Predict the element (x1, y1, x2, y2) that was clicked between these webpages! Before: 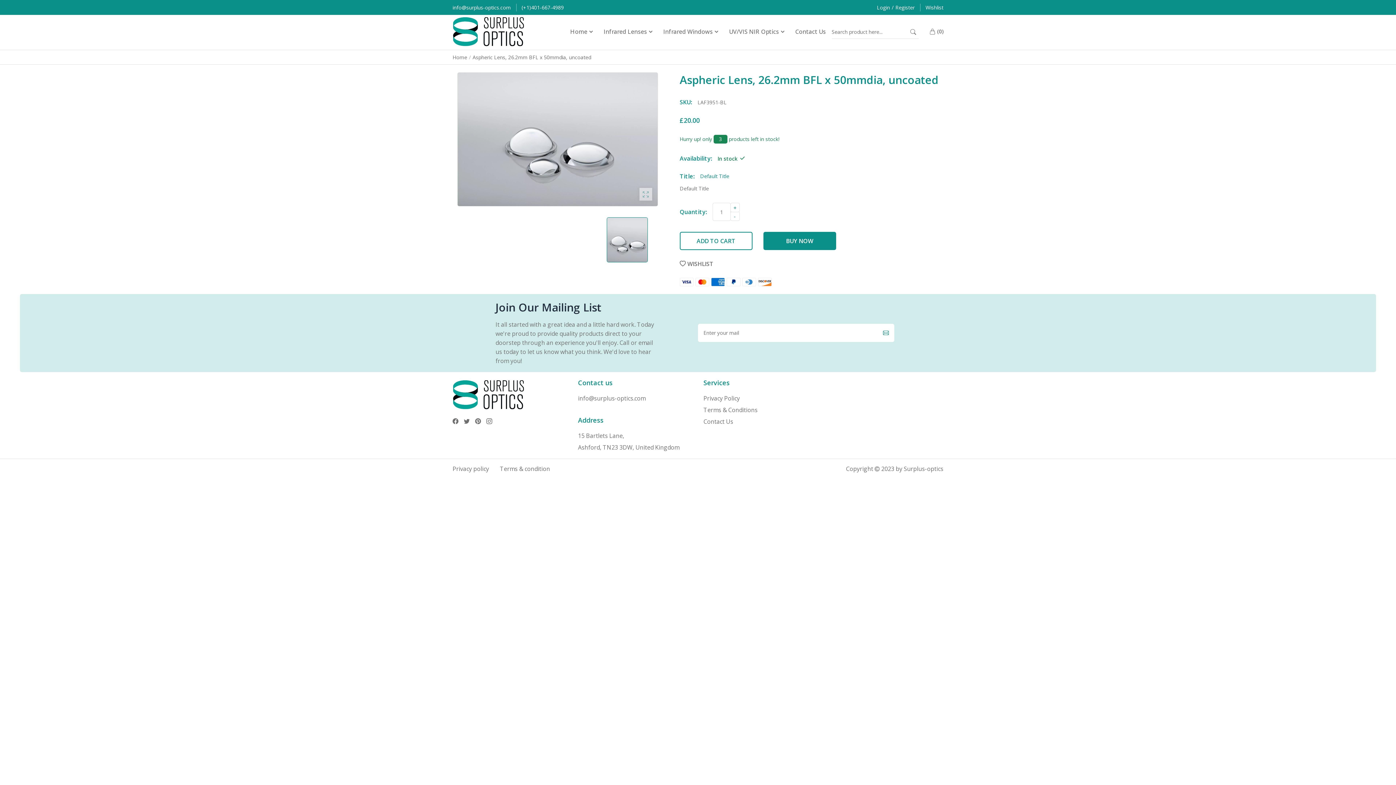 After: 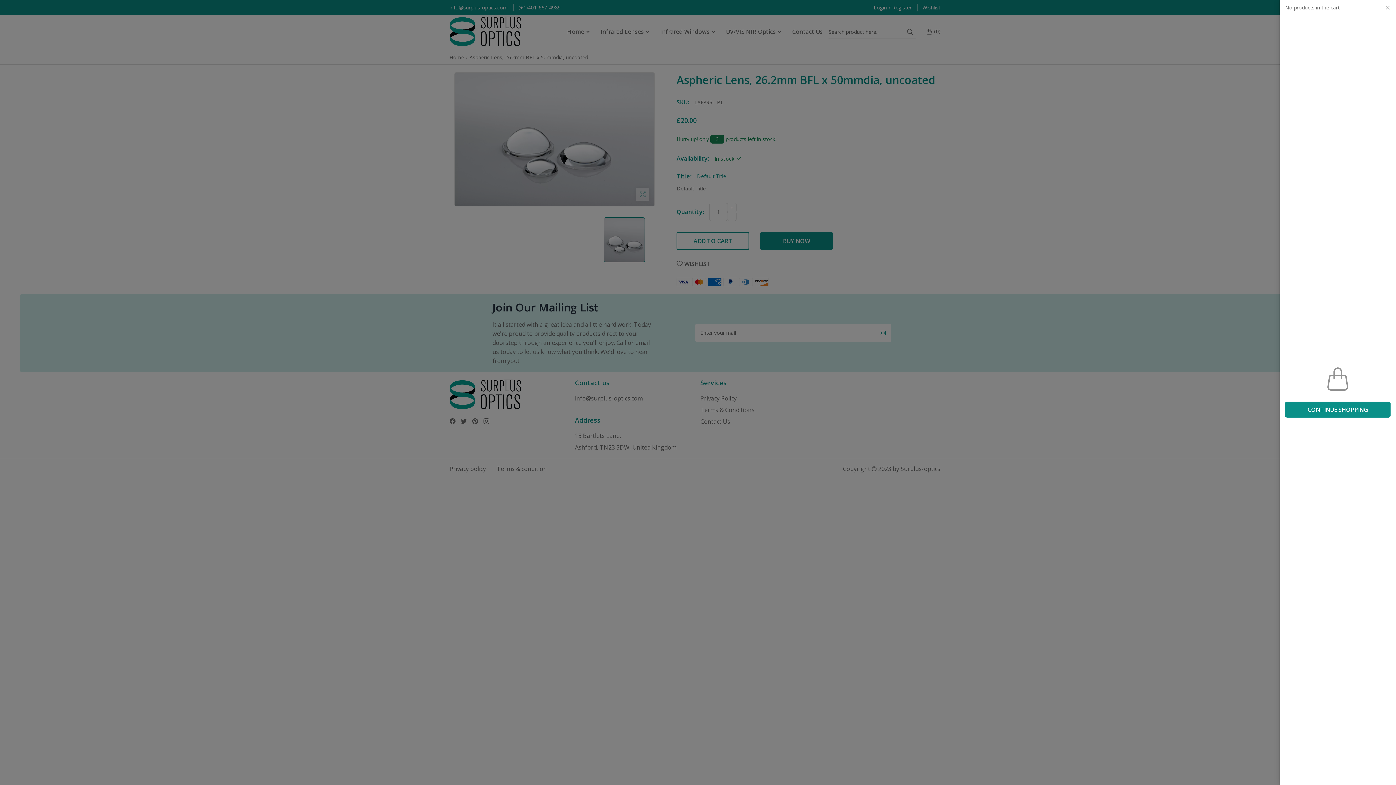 Action: label: 0 bbox: (929, 28, 943, 34)